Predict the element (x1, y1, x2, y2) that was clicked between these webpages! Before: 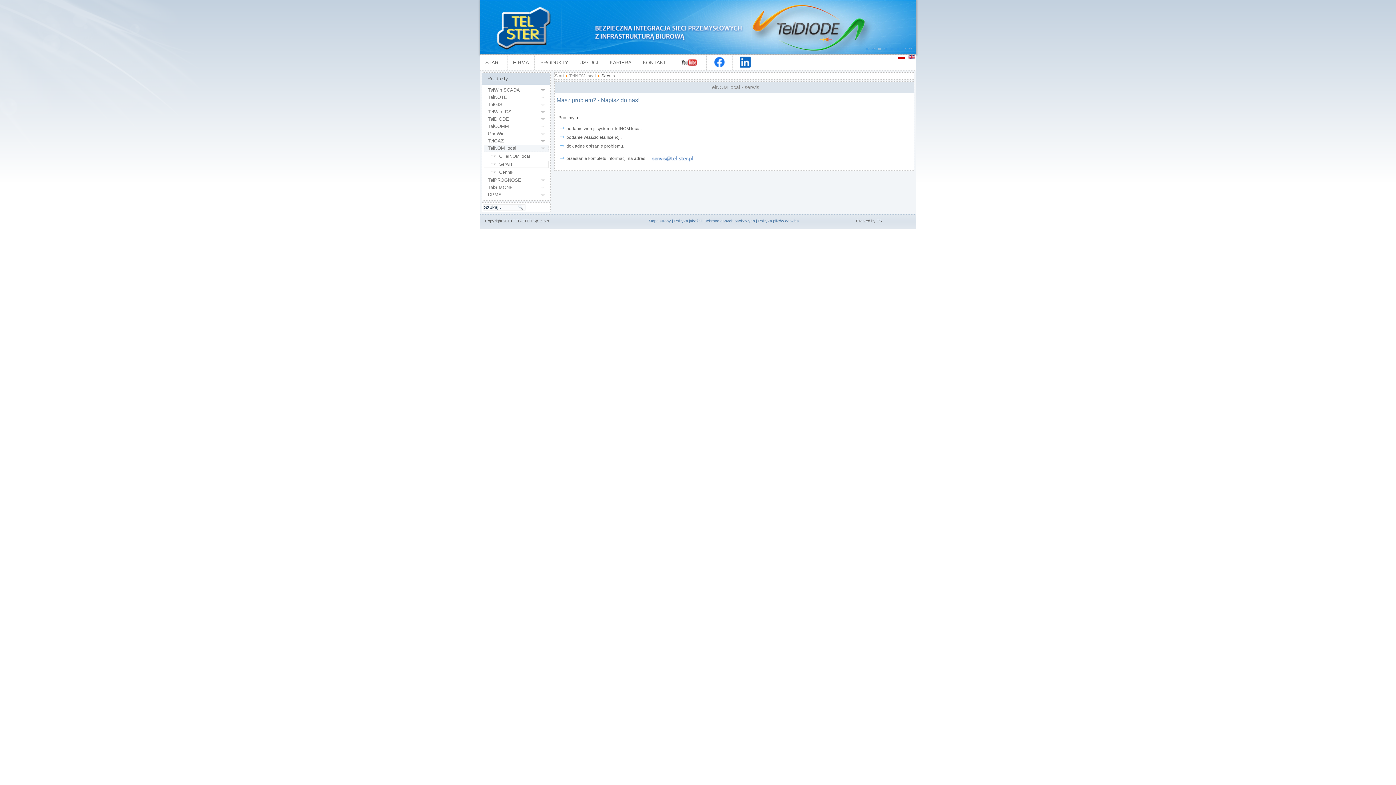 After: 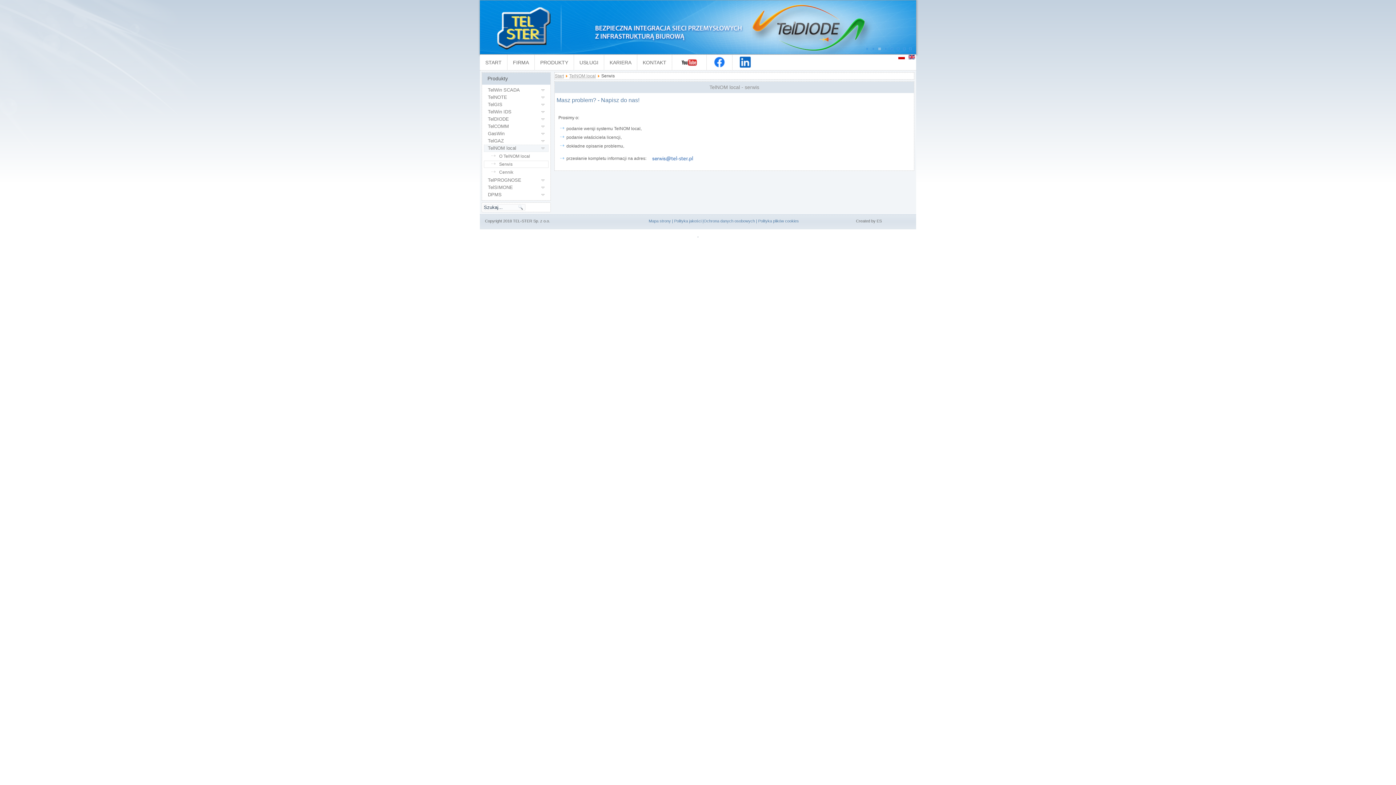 Action: label: TelNOM local - serwis bbox: (709, 84, 759, 90)